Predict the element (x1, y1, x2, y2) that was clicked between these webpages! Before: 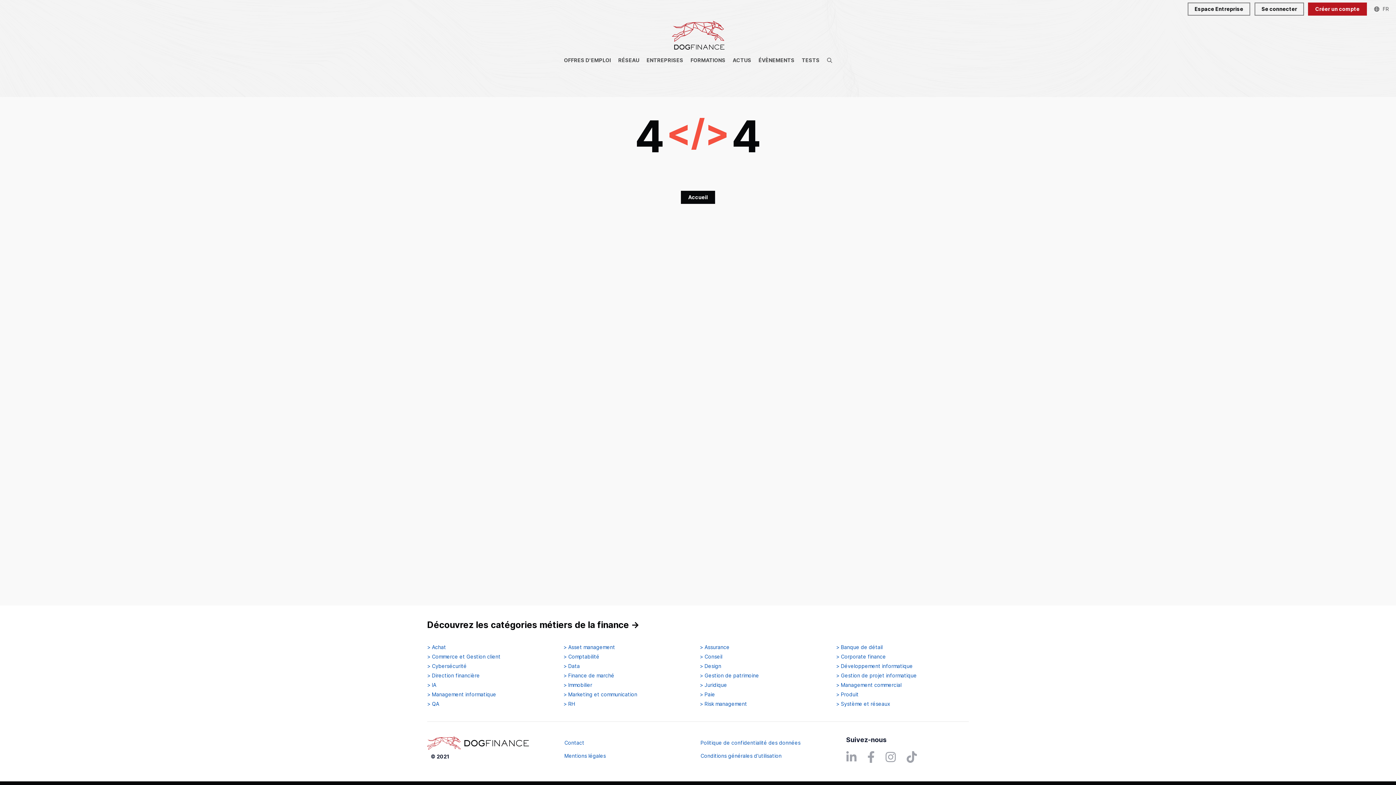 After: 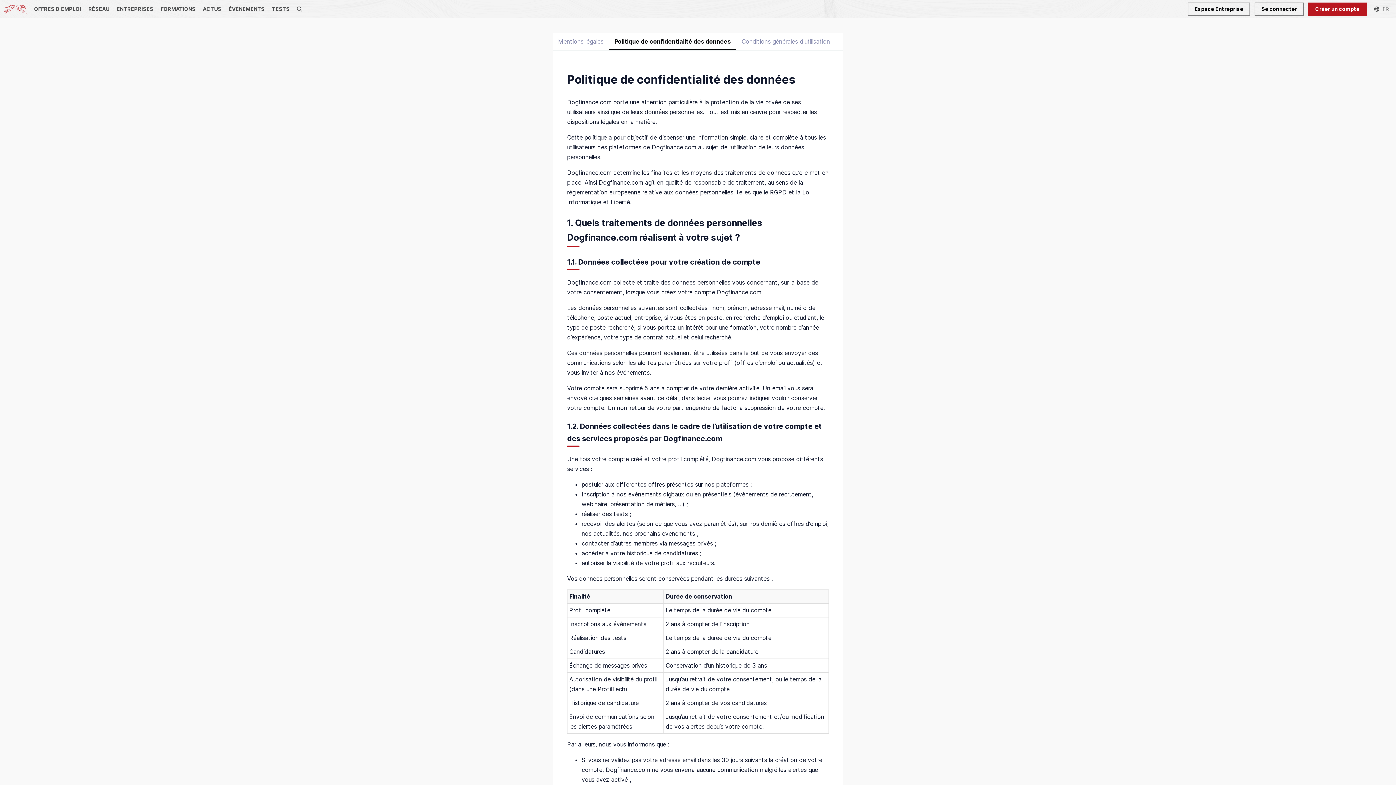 Action: bbox: (700, 739, 800, 746) label: Politique de confidentialité des données